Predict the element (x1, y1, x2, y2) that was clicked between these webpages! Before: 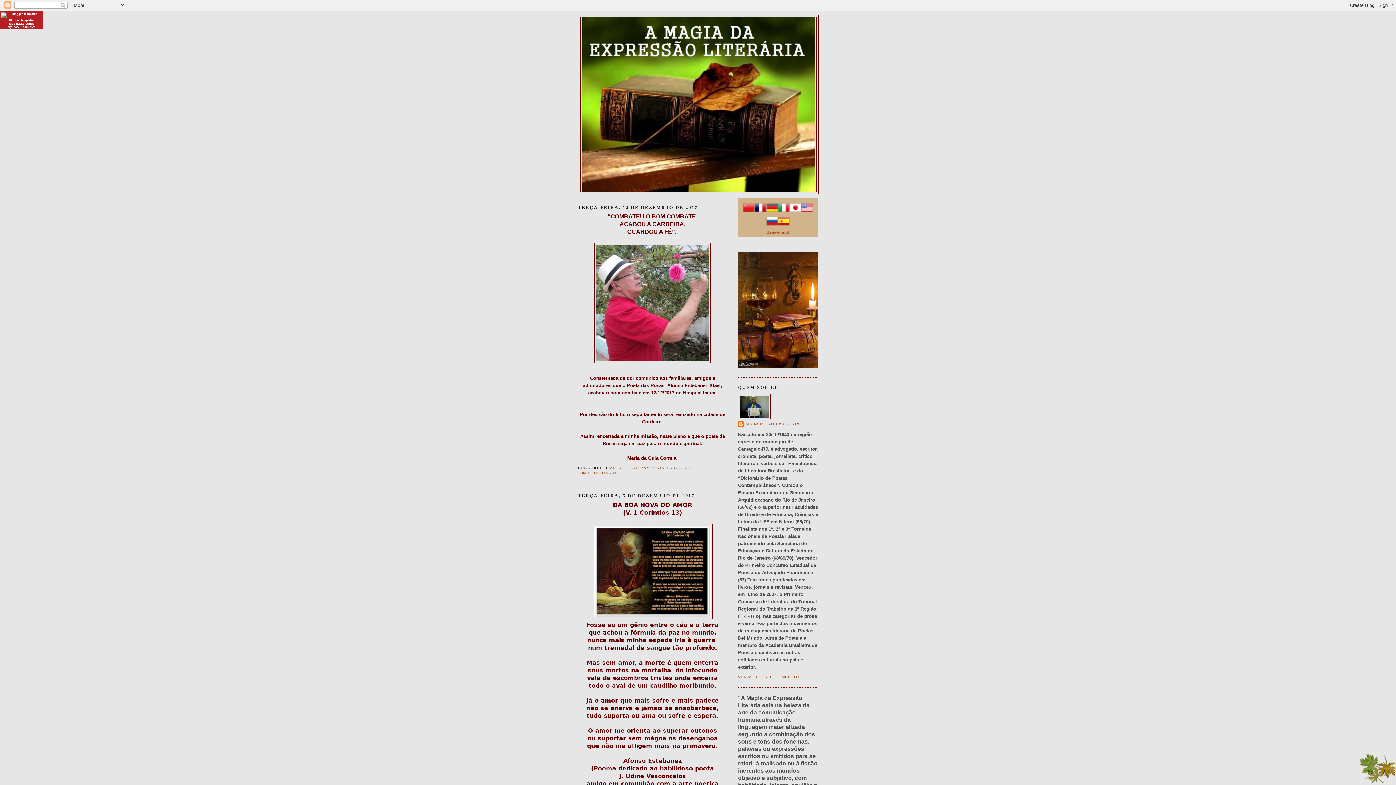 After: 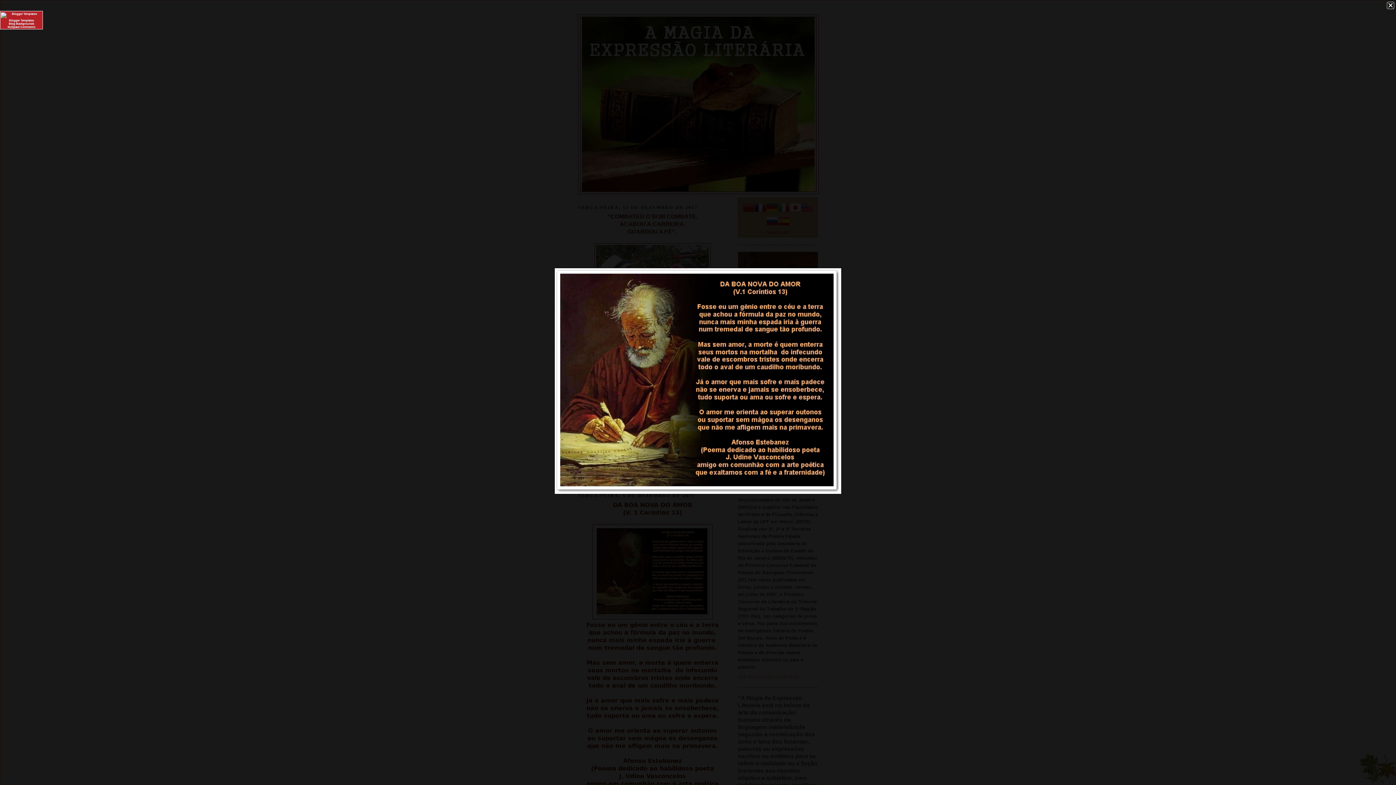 Action: bbox: (592, 615, 712, 620)